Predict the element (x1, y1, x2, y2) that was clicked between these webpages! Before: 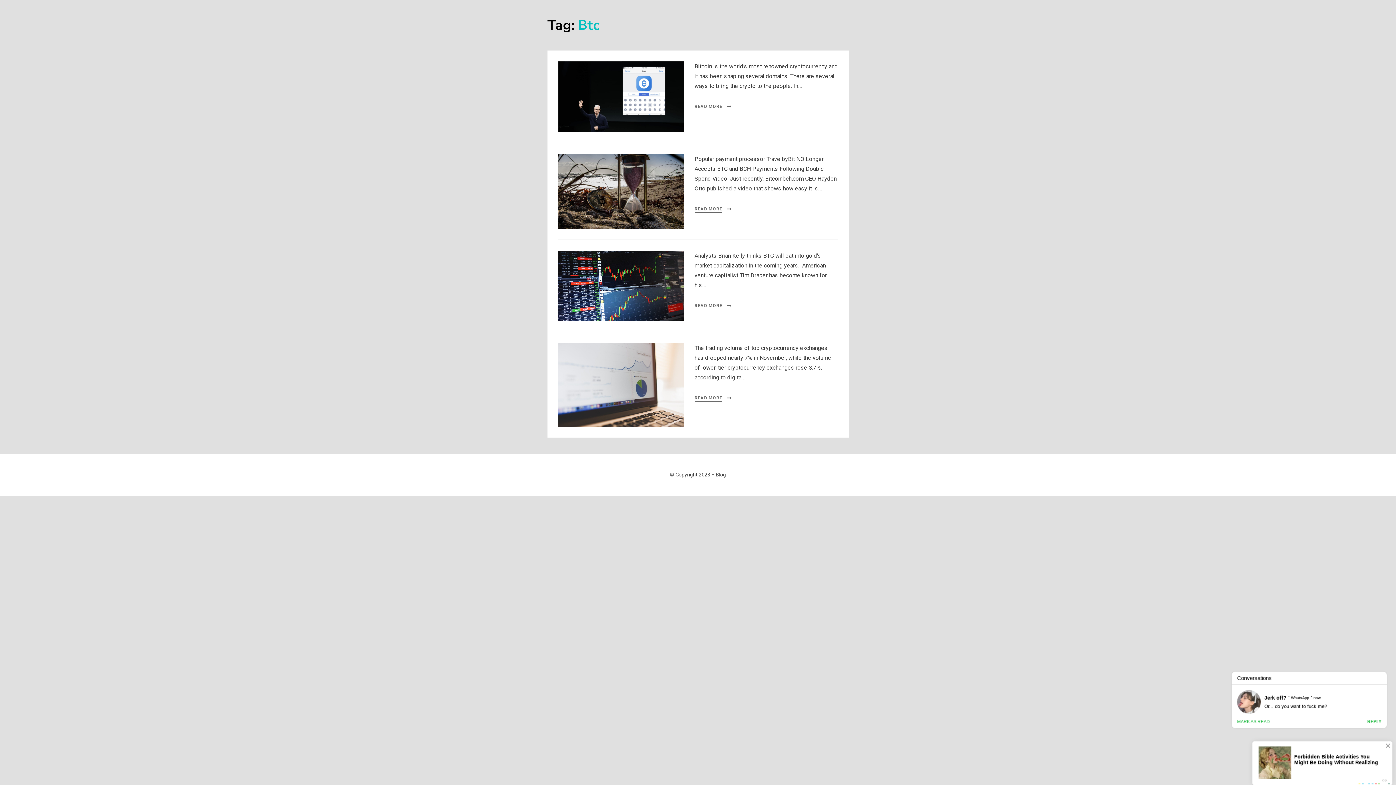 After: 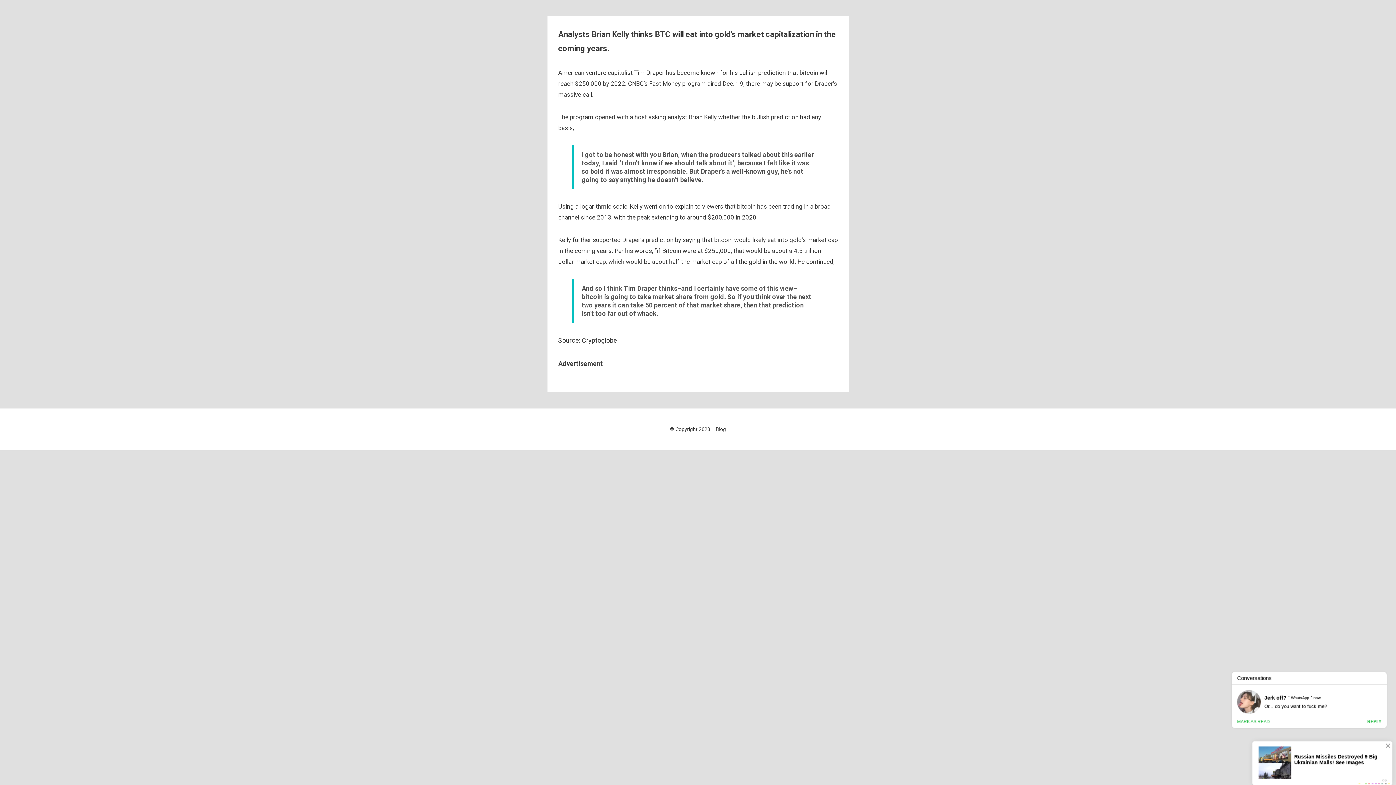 Action: bbox: (694, 301, 722, 309) label: READ MORE